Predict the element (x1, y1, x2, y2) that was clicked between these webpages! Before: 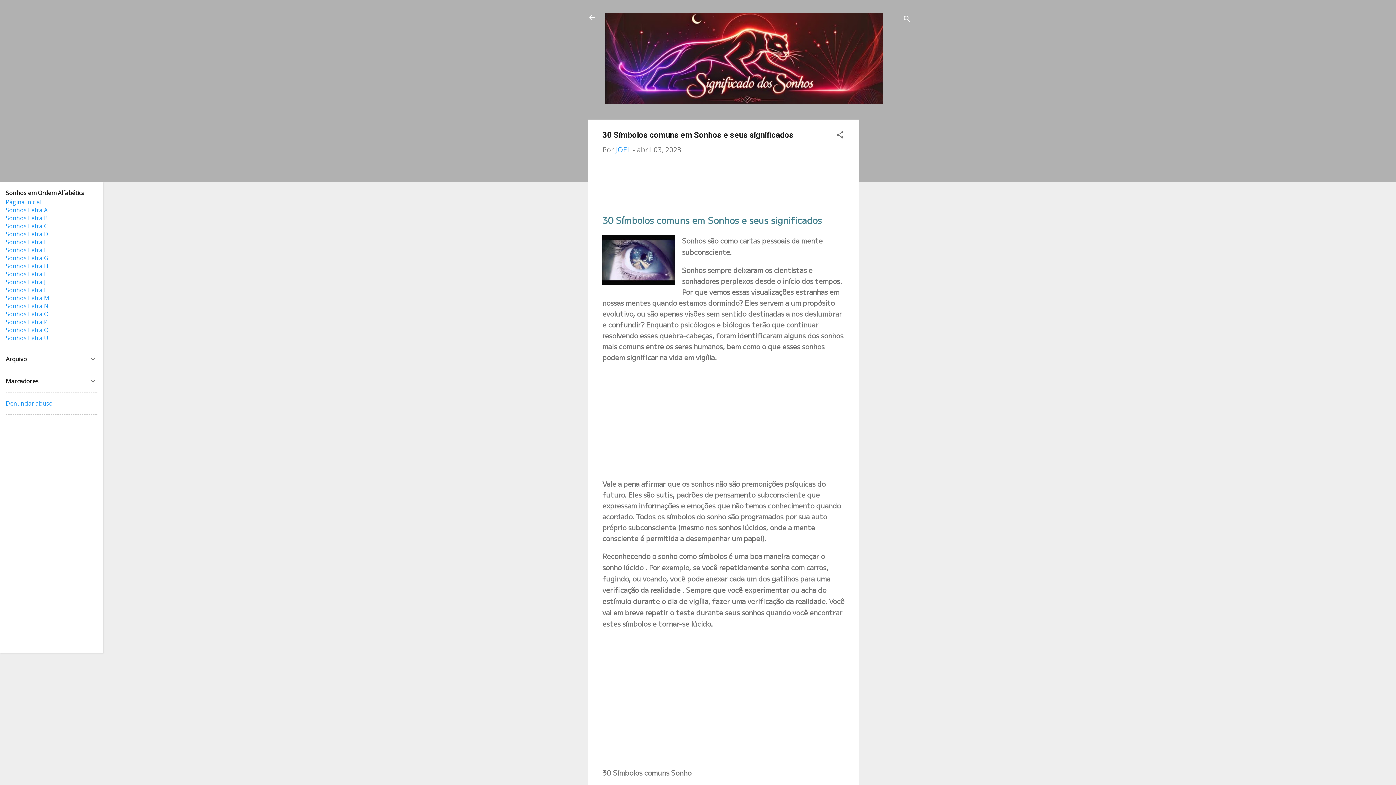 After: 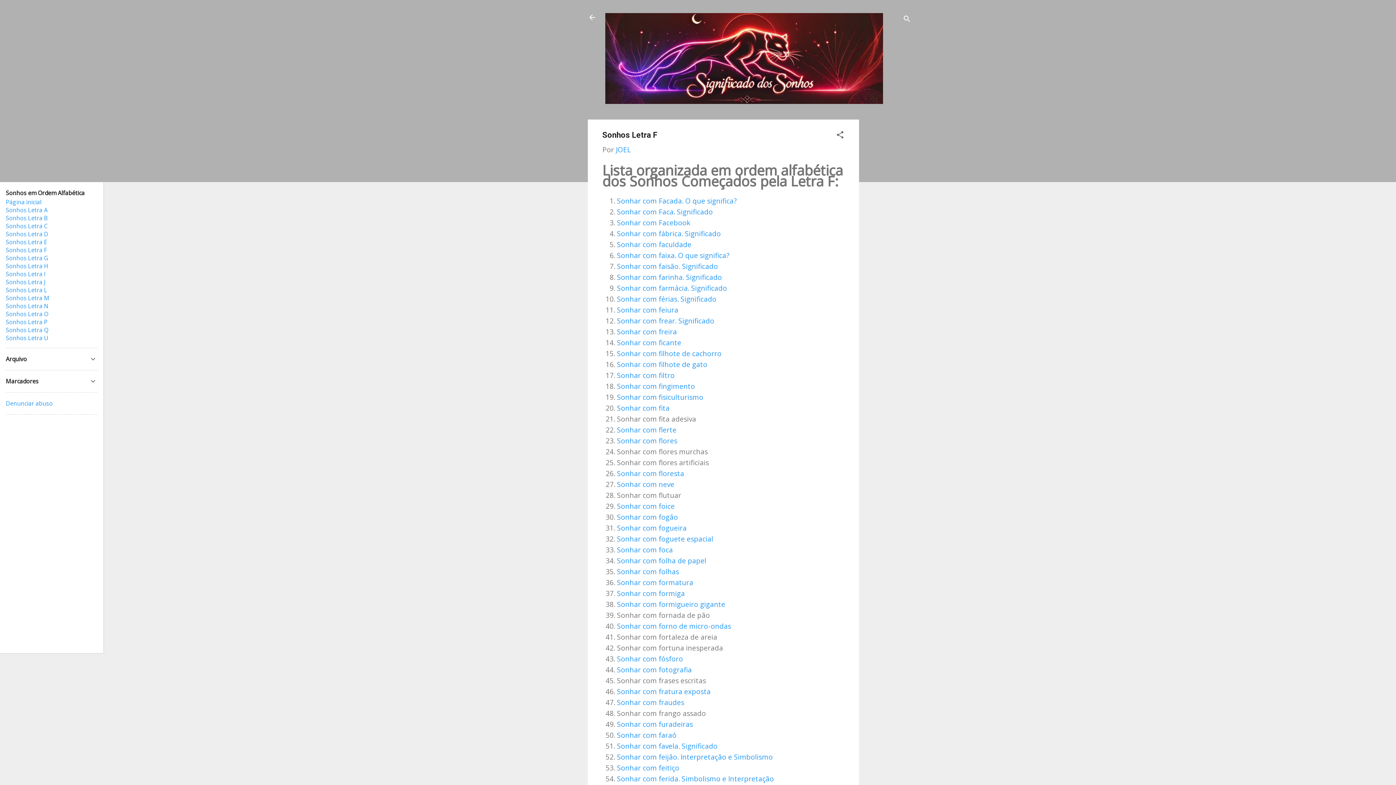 Action: bbox: (5, 246, 46, 254) label: Sonhos Letra F